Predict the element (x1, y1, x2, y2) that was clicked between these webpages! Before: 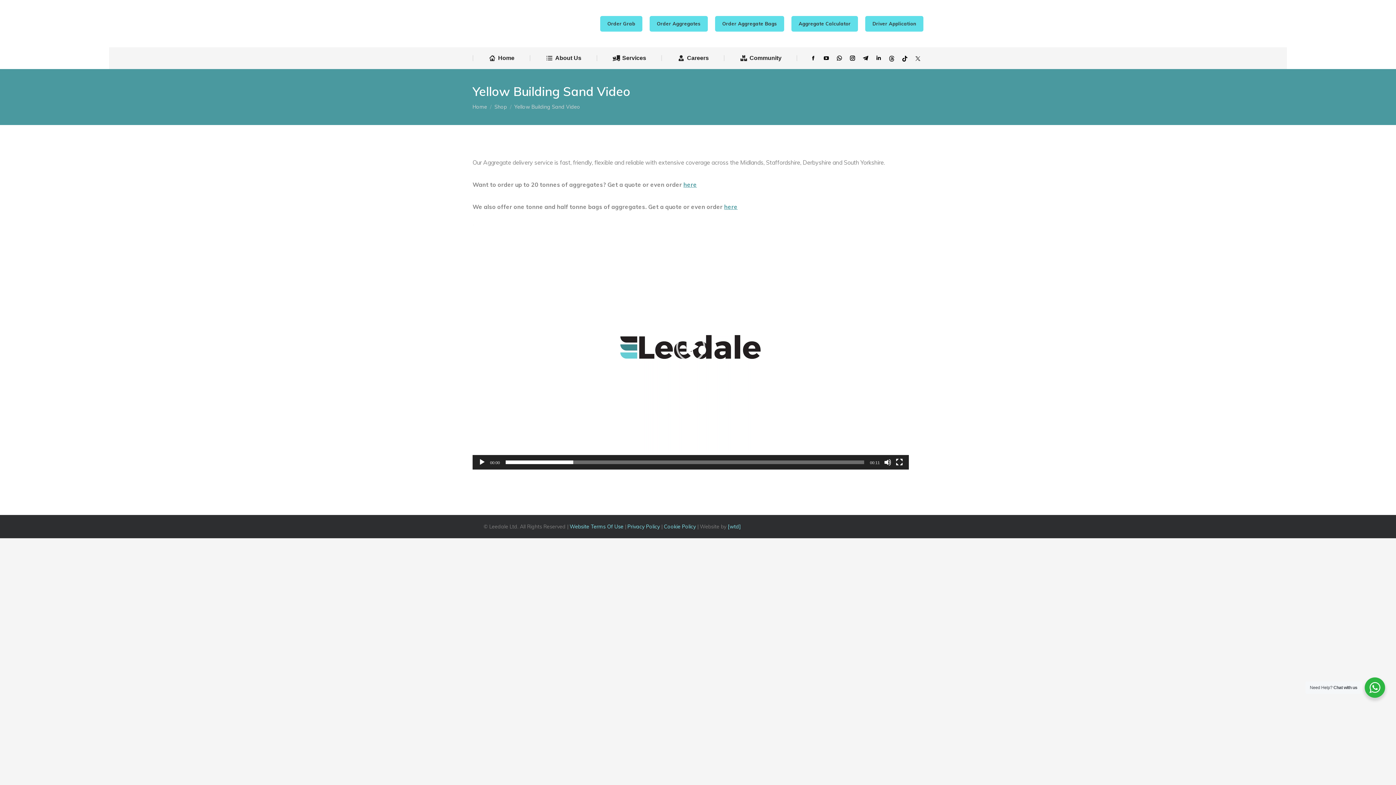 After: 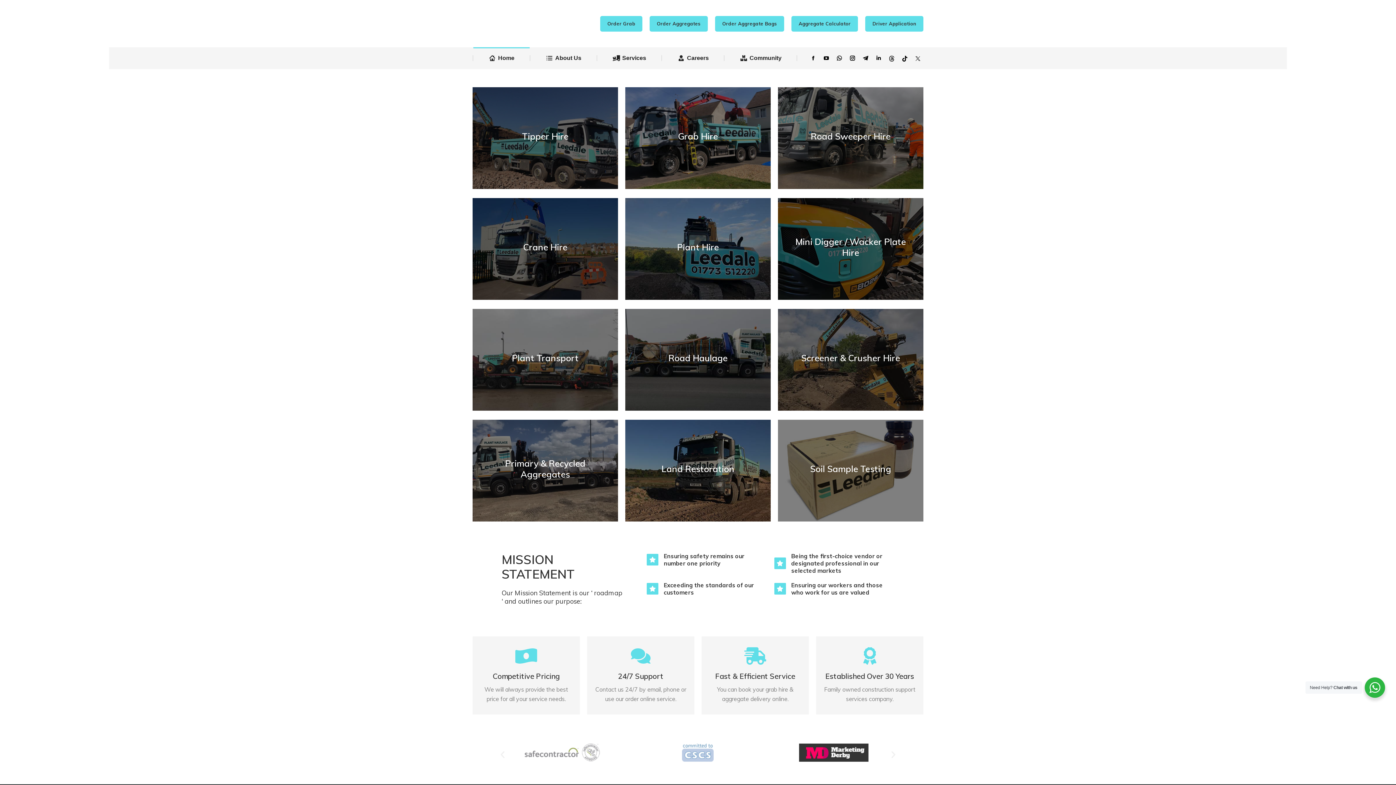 Action: label: Home bbox: (473, 47, 529, 69)